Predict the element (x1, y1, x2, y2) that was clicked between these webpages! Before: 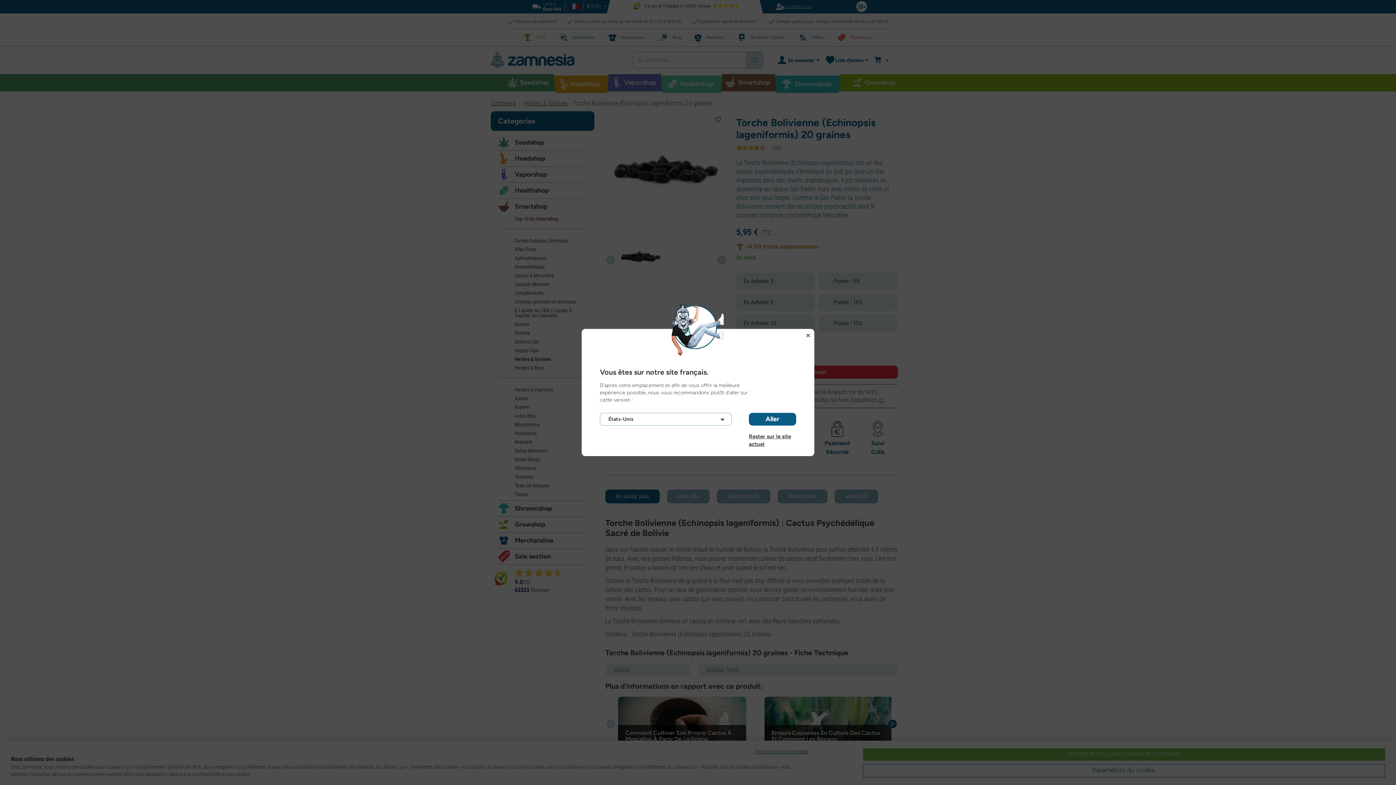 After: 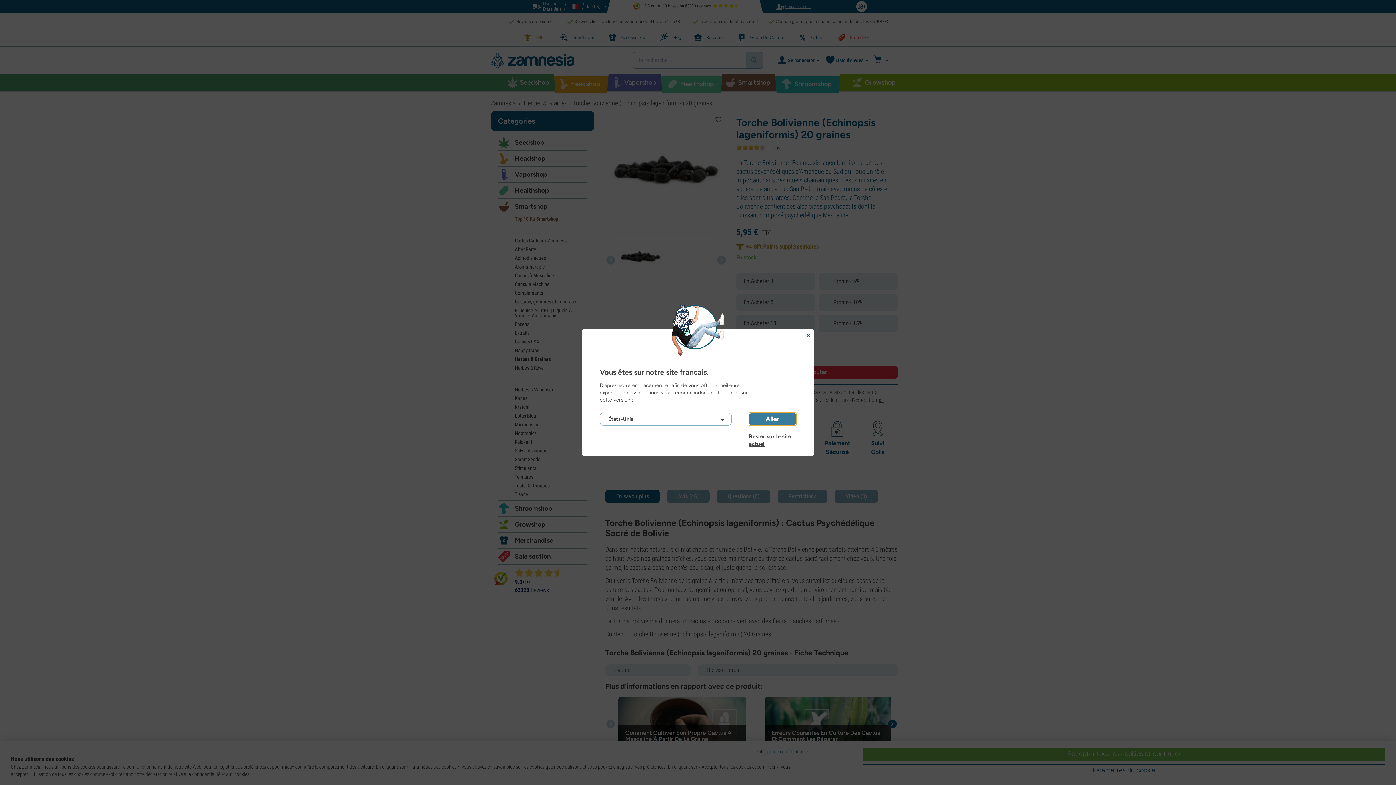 Action: bbox: (749, 413, 796, 425) label: Aller